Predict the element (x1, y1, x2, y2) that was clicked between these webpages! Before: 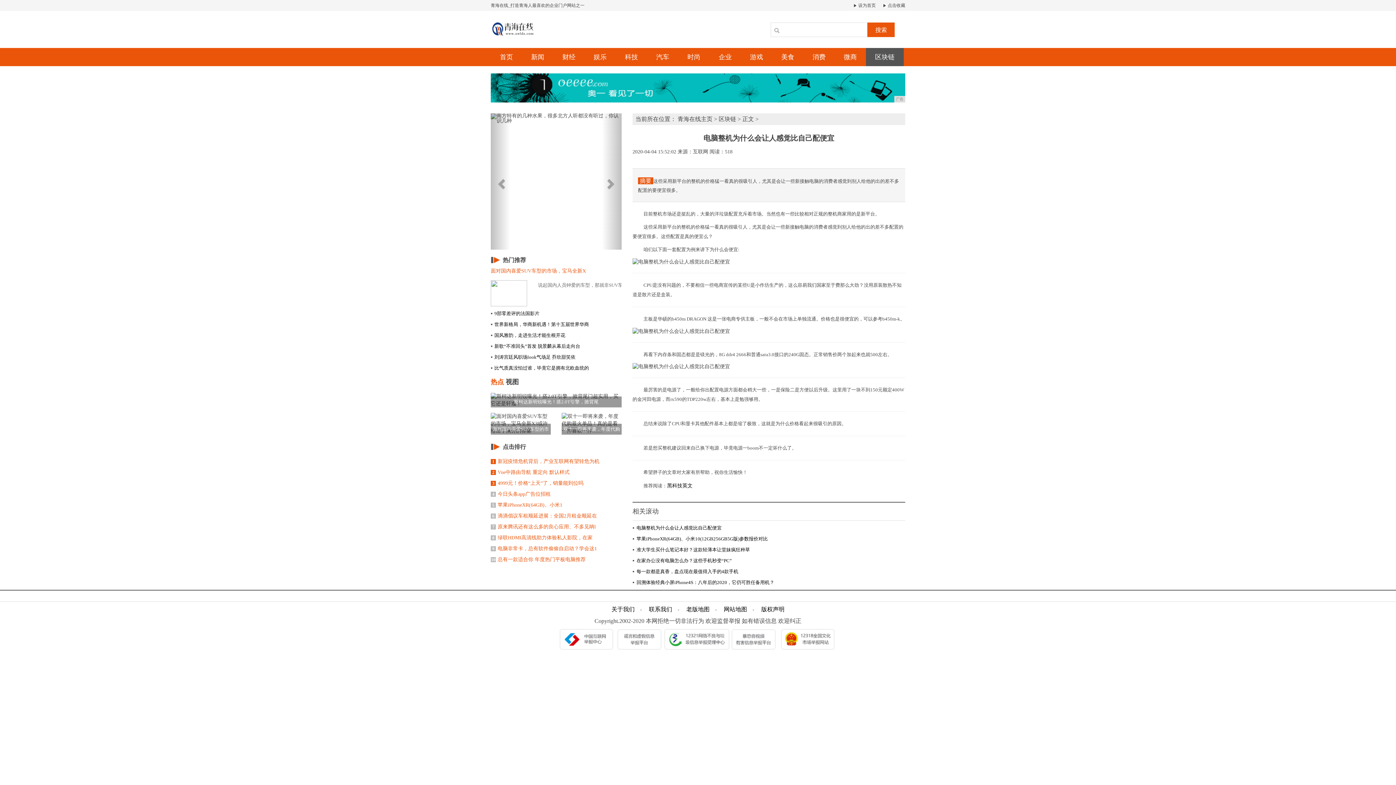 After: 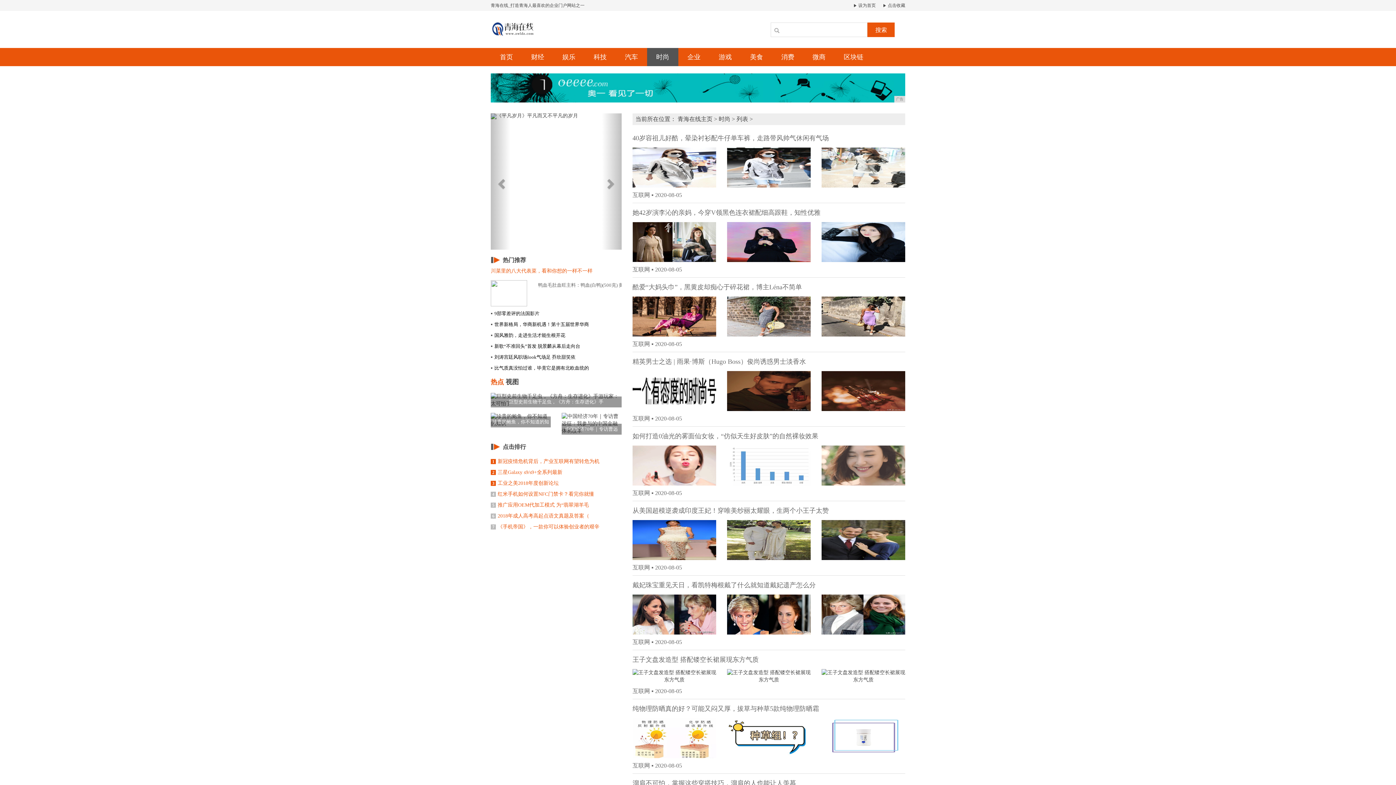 Action: bbox: (678, 48, 709, 66) label: 时尚